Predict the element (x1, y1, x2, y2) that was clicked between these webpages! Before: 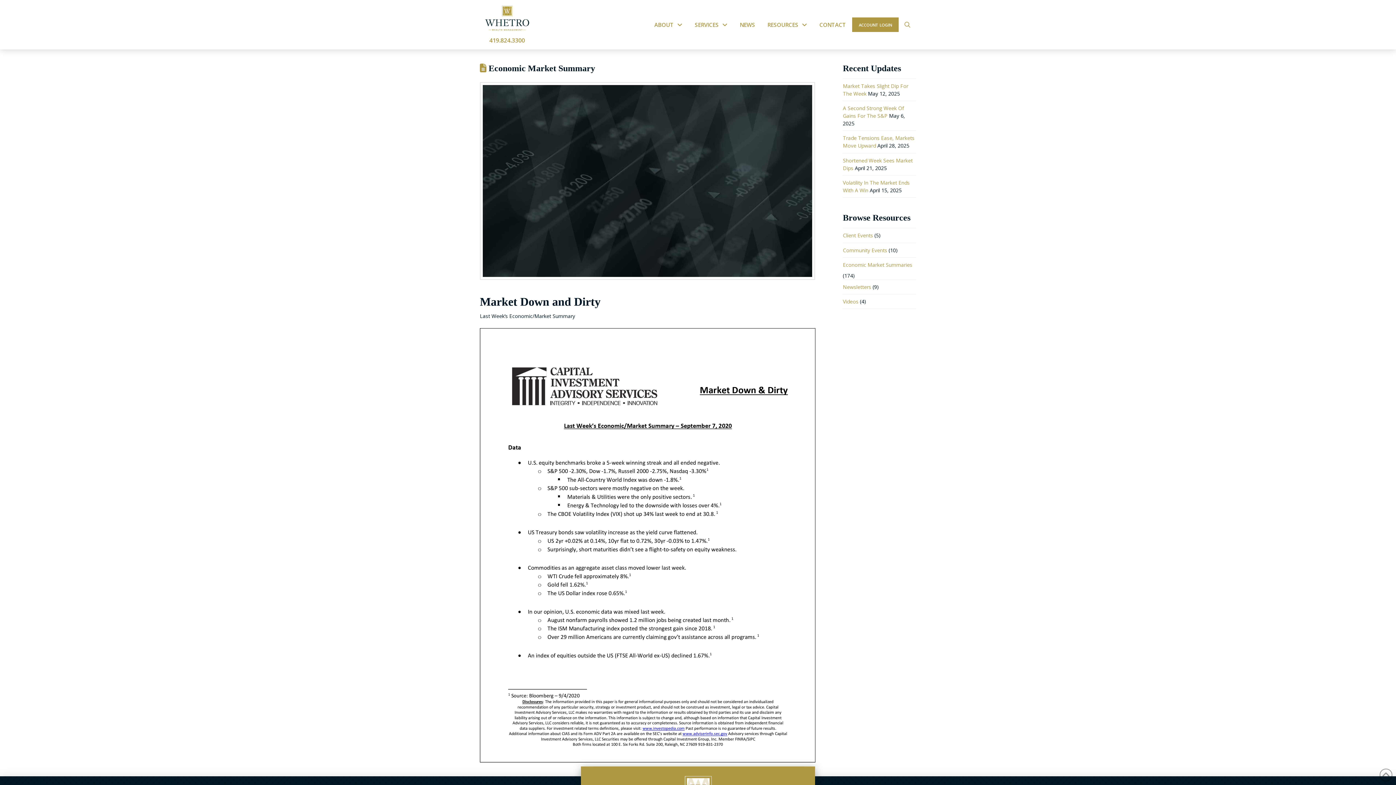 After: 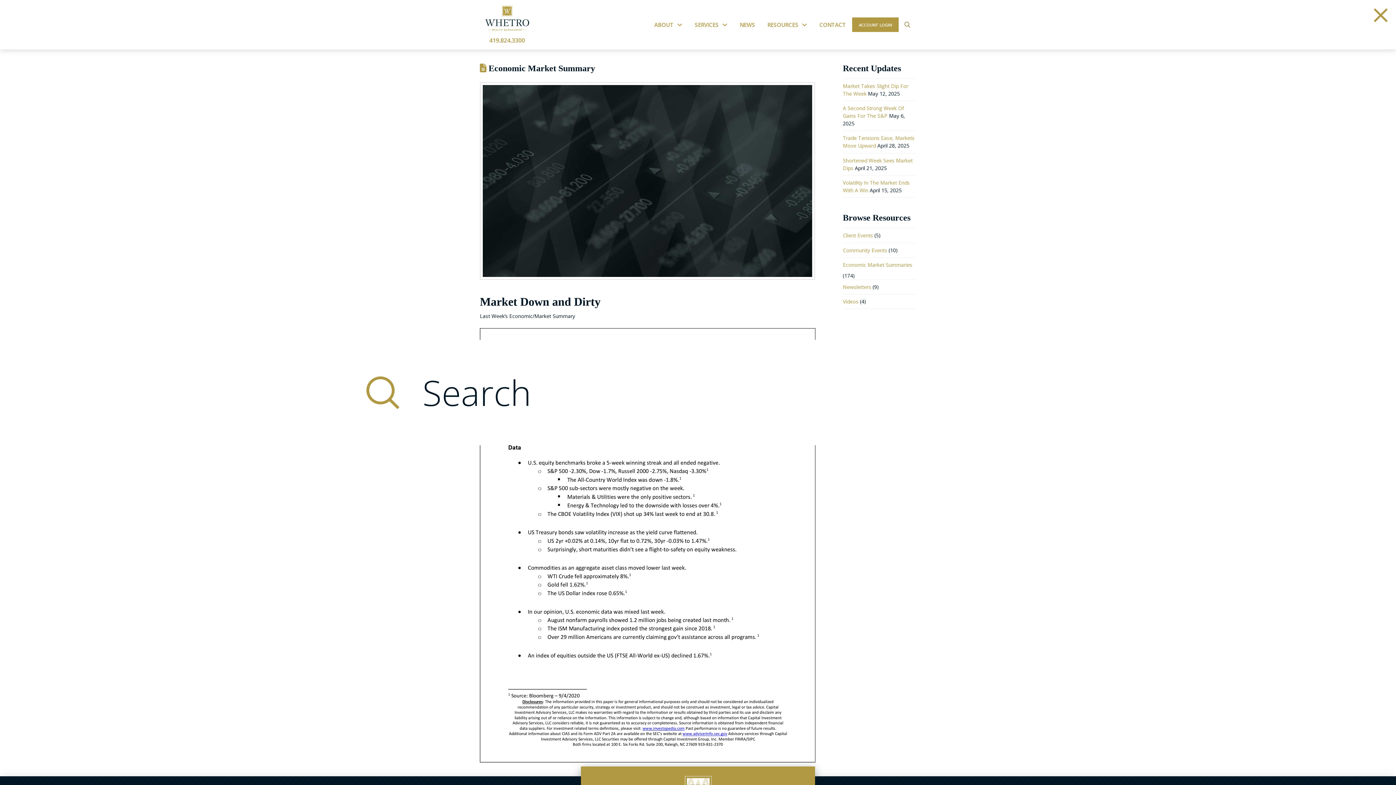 Action: bbox: (898, 16, 916, 33) label: Toggle Modal Content